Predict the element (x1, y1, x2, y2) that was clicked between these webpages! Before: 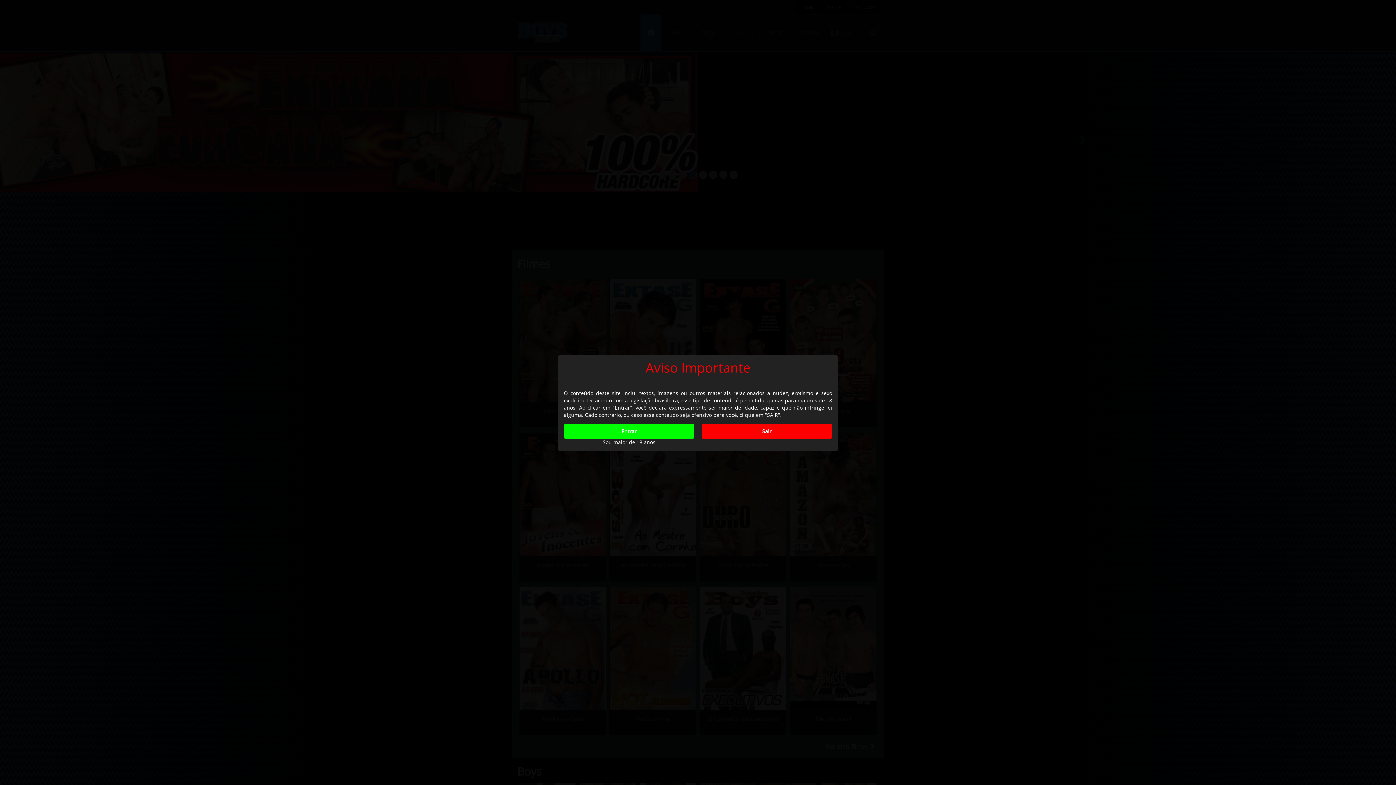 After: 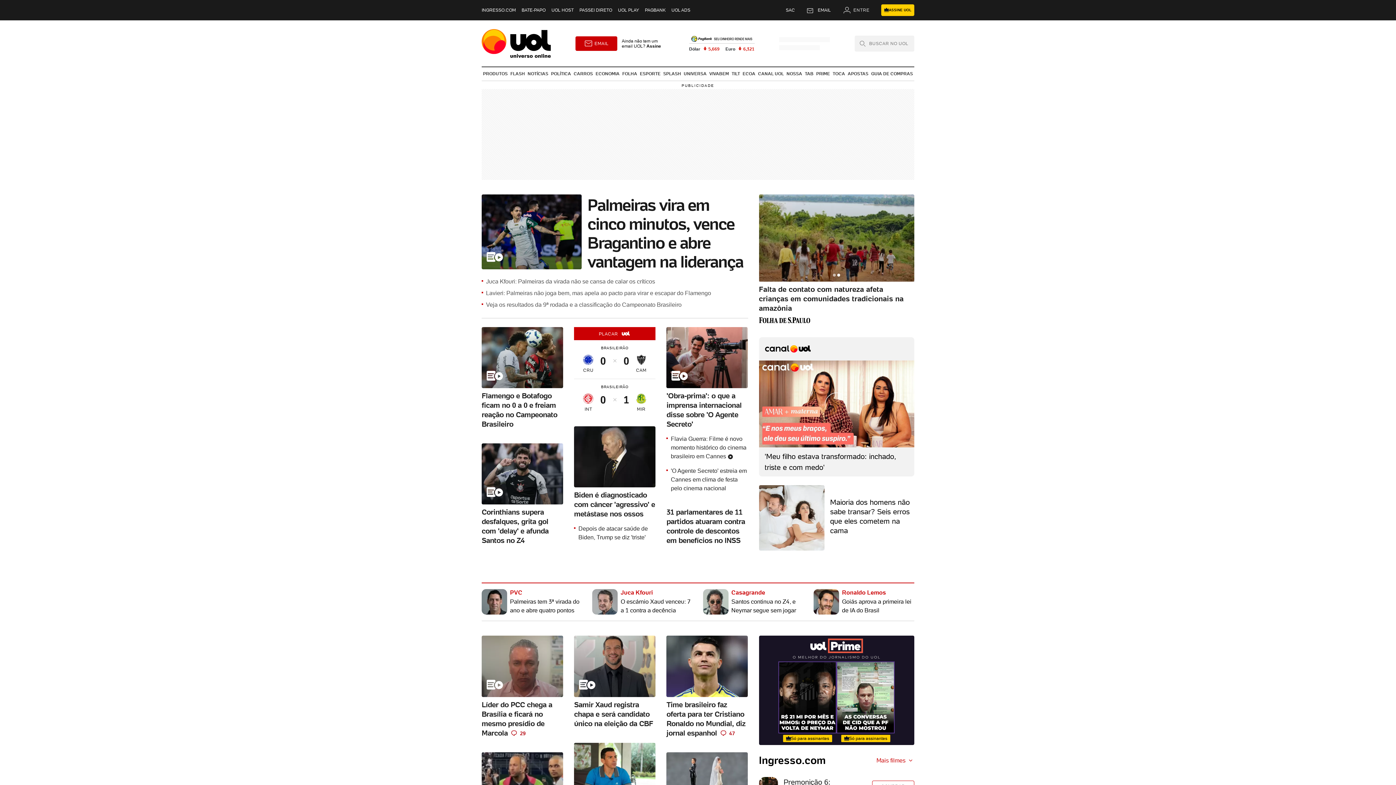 Action: label: Sair bbox: (701, 424, 832, 438)